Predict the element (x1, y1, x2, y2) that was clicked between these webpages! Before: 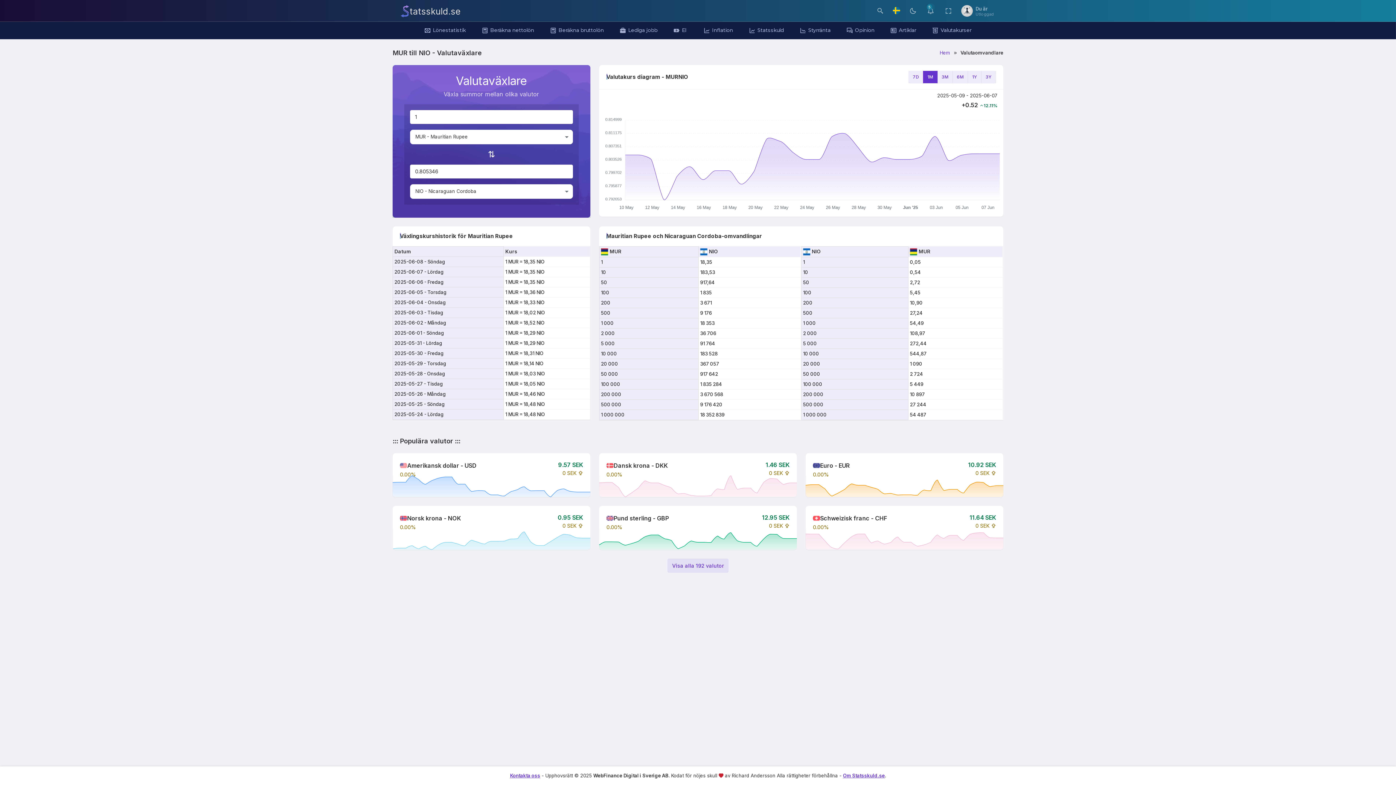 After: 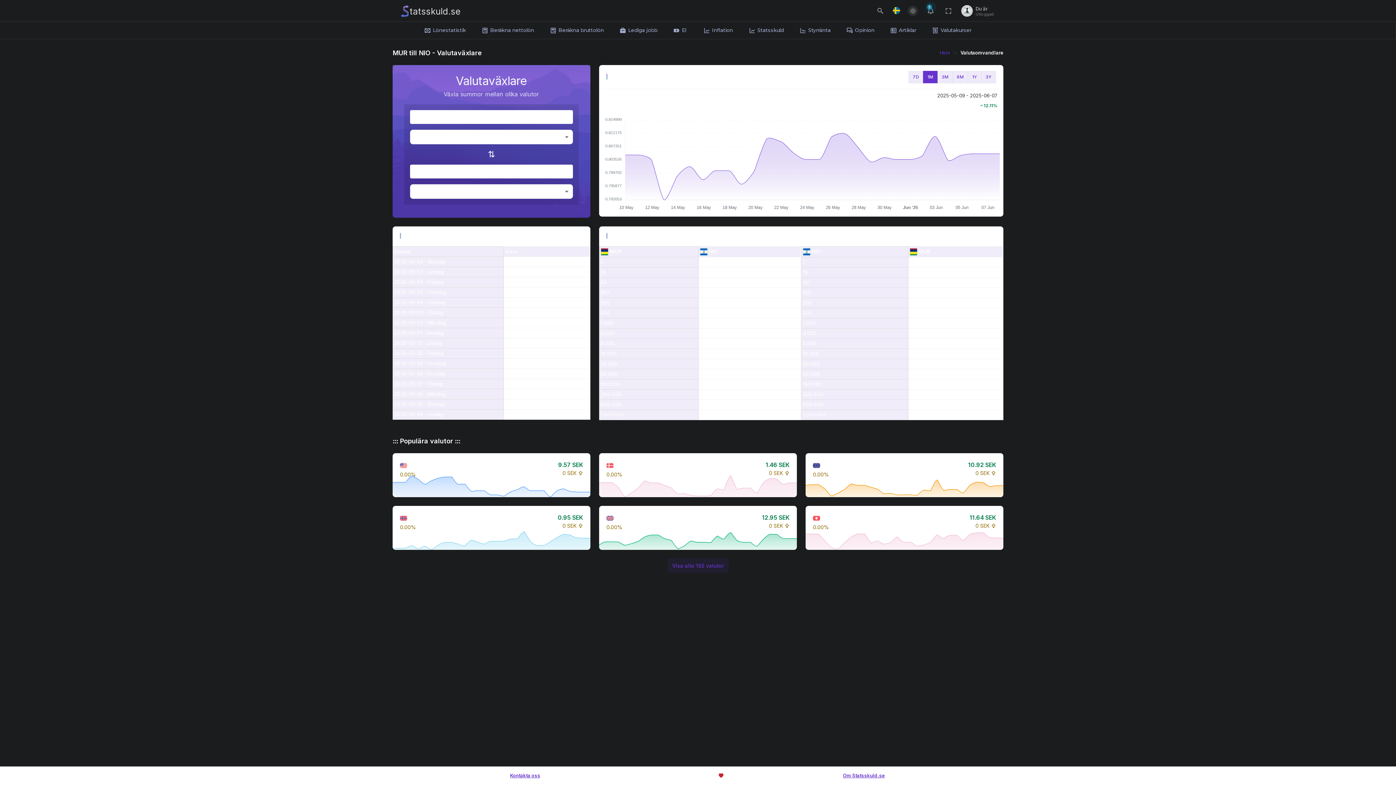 Action: label: anchor bbox: (908, 5, 918, 16)